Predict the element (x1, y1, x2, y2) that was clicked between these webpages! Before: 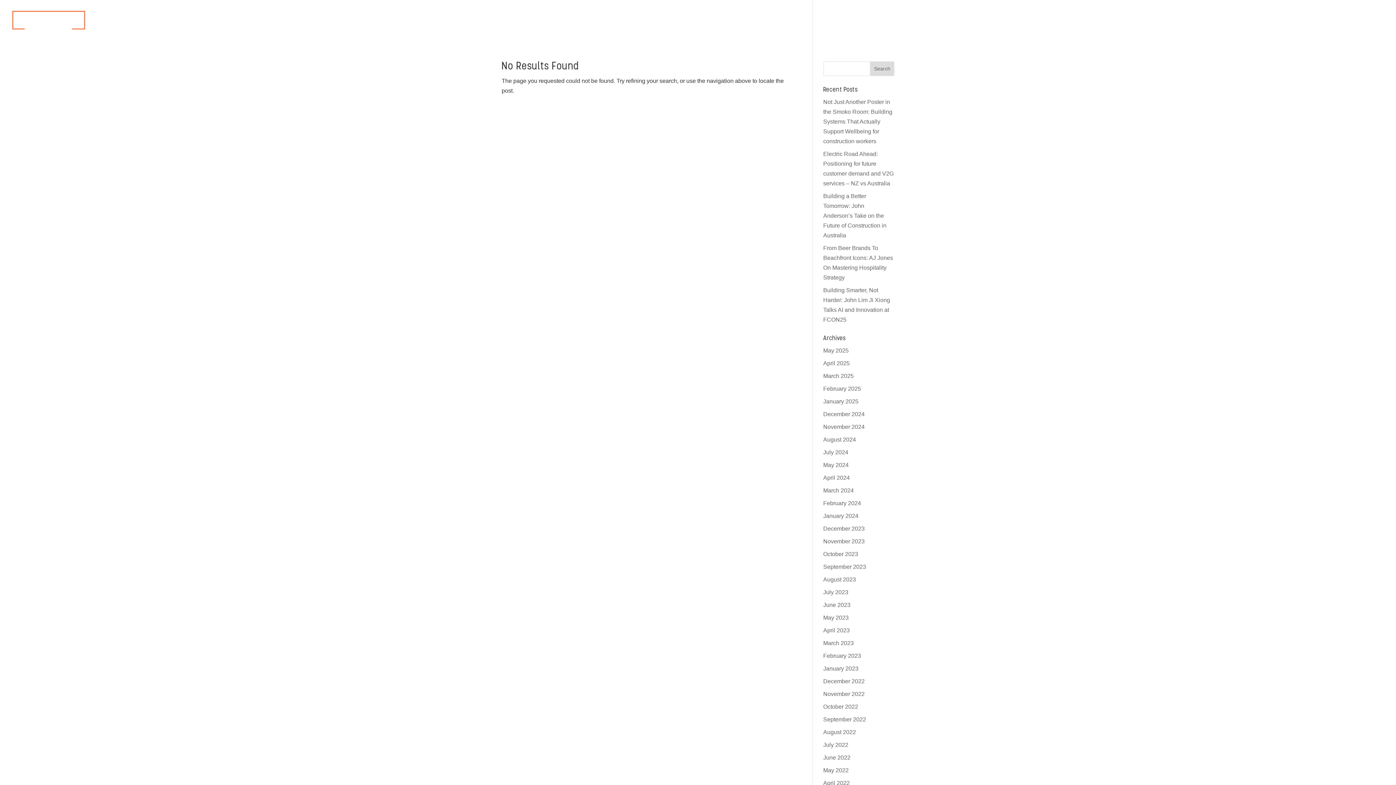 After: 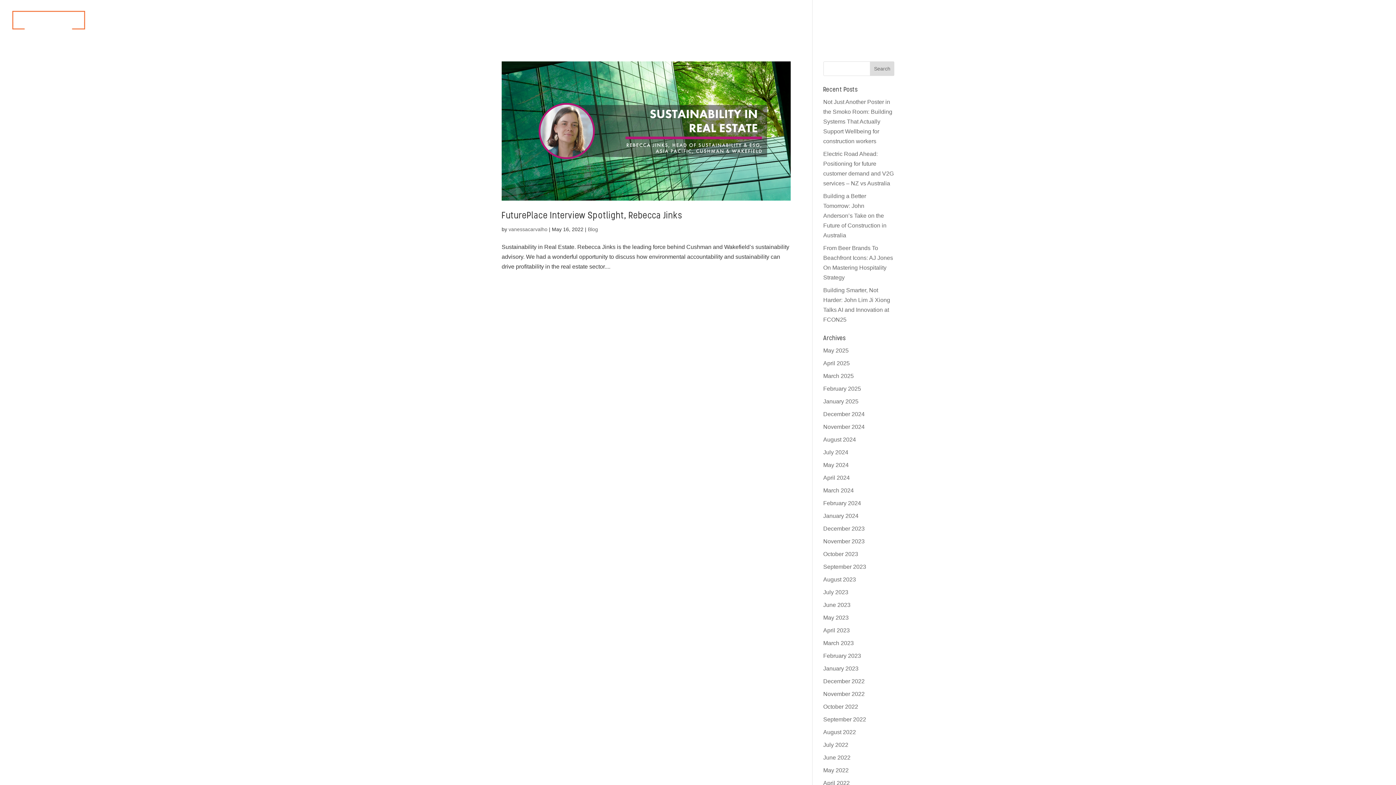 Action: label: May 2022 bbox: (823, 767, 848, 773)